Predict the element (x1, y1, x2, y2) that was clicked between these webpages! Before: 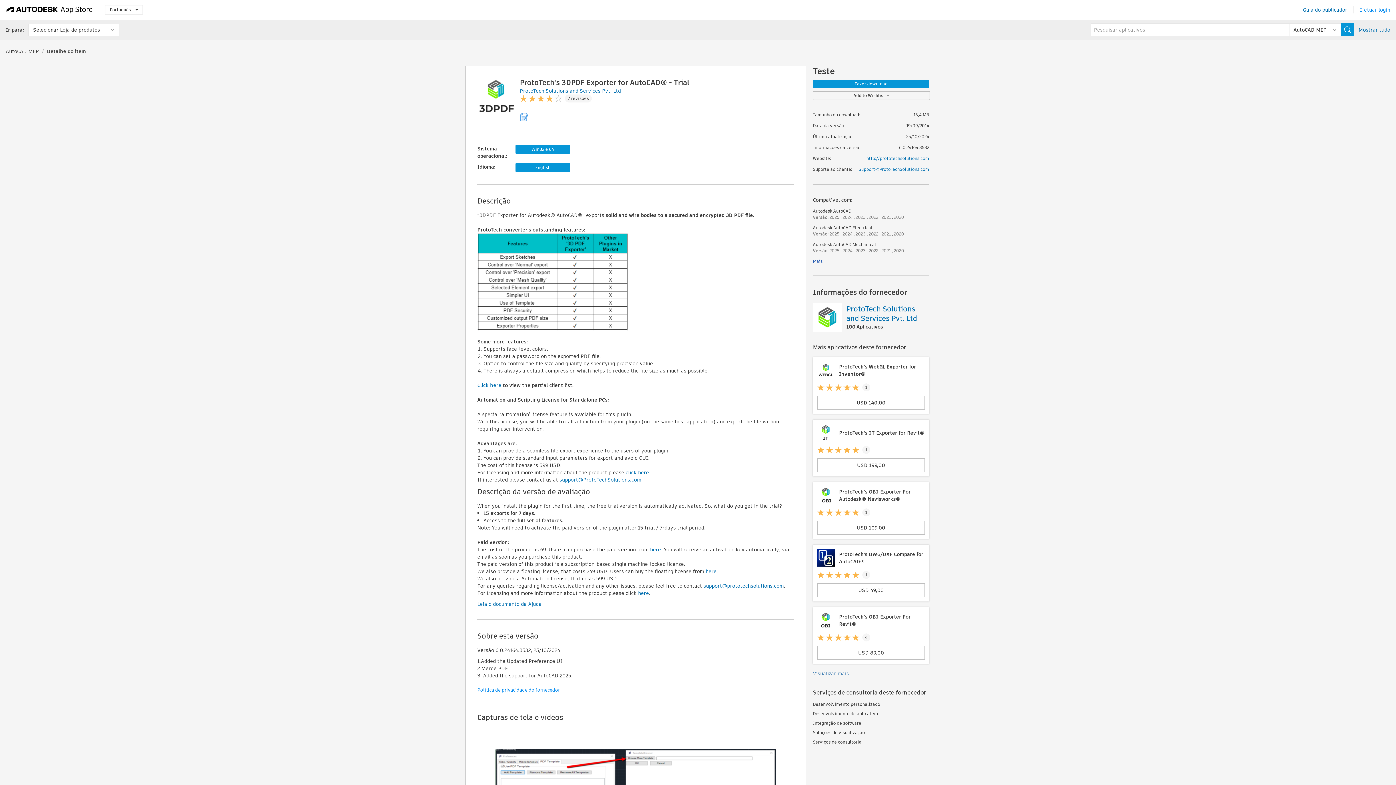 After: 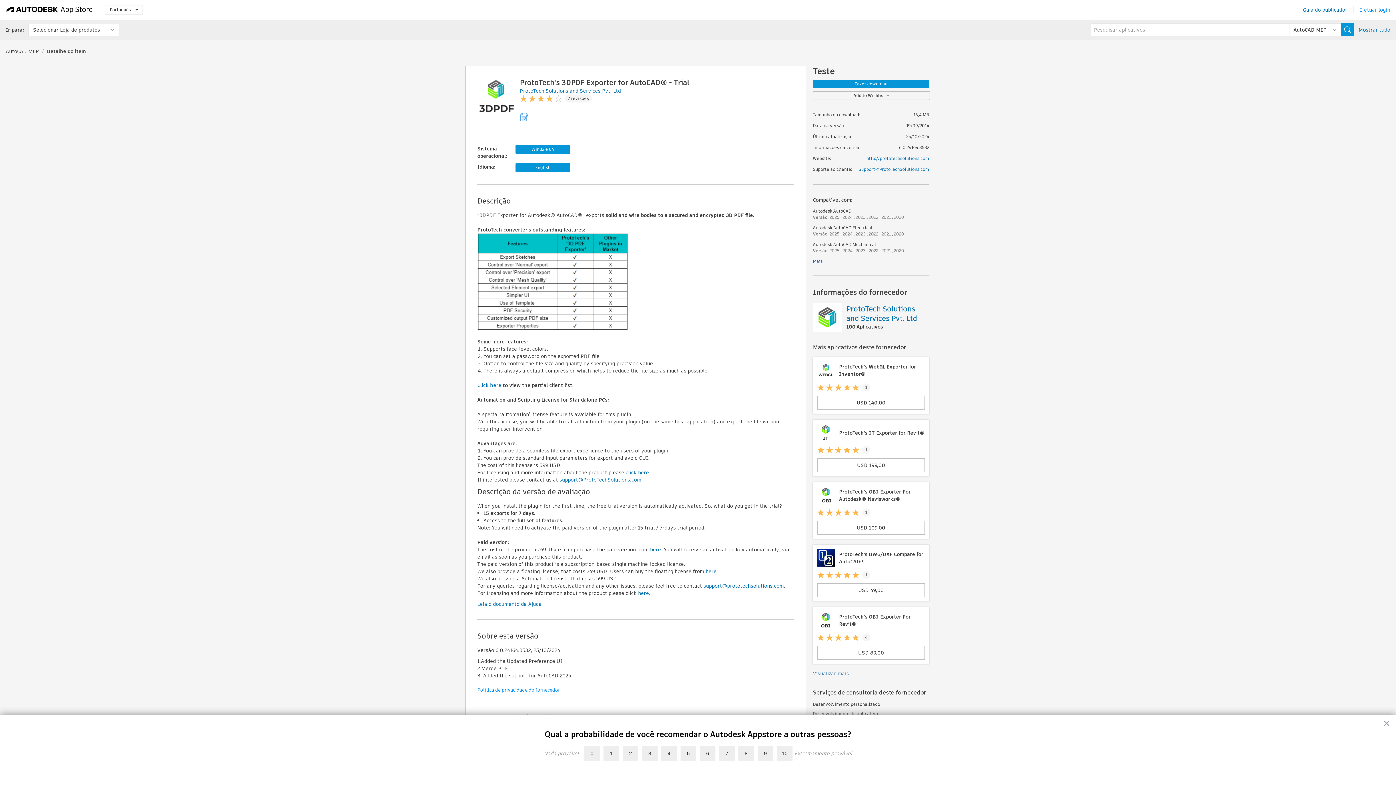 Action: bbox: (703, 582, 784, 589) label: support@prototechsolutions.com